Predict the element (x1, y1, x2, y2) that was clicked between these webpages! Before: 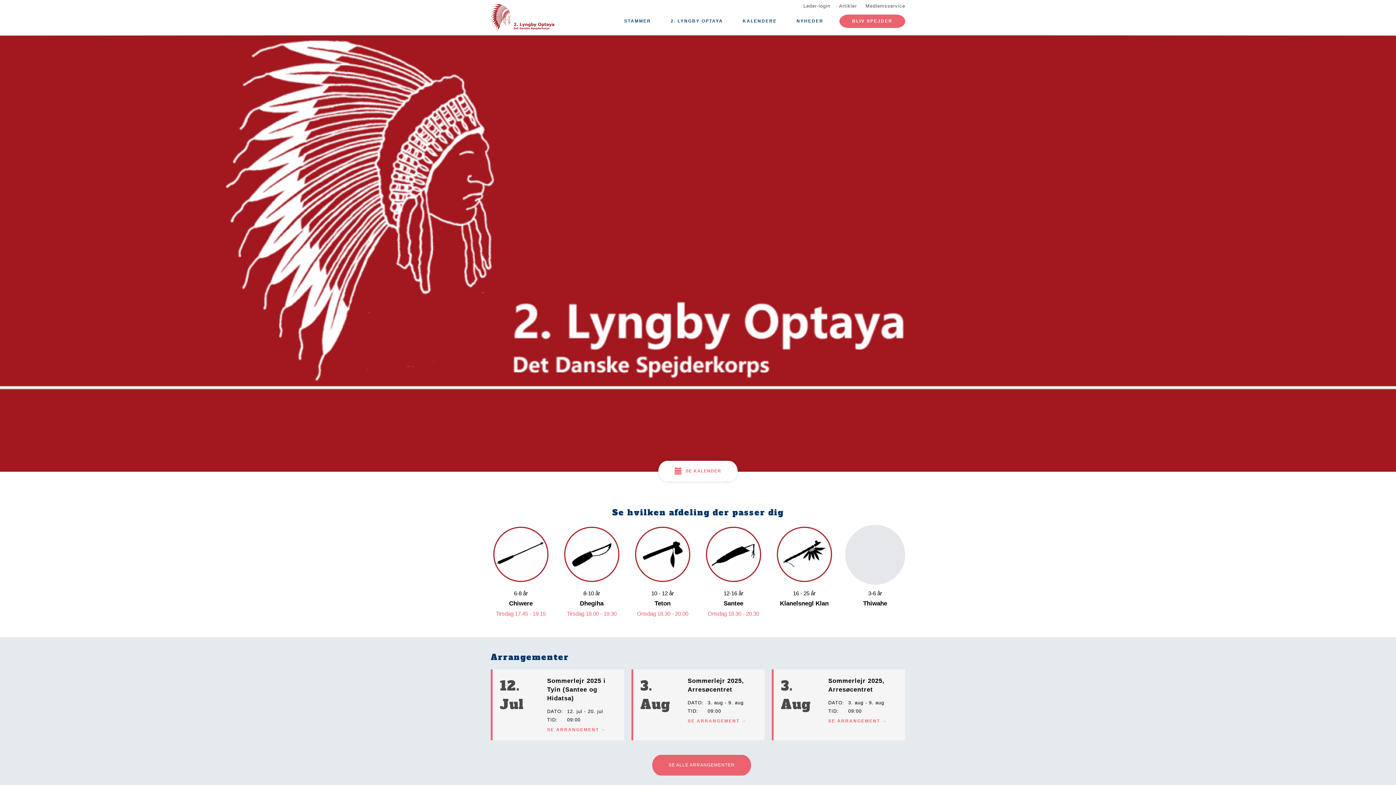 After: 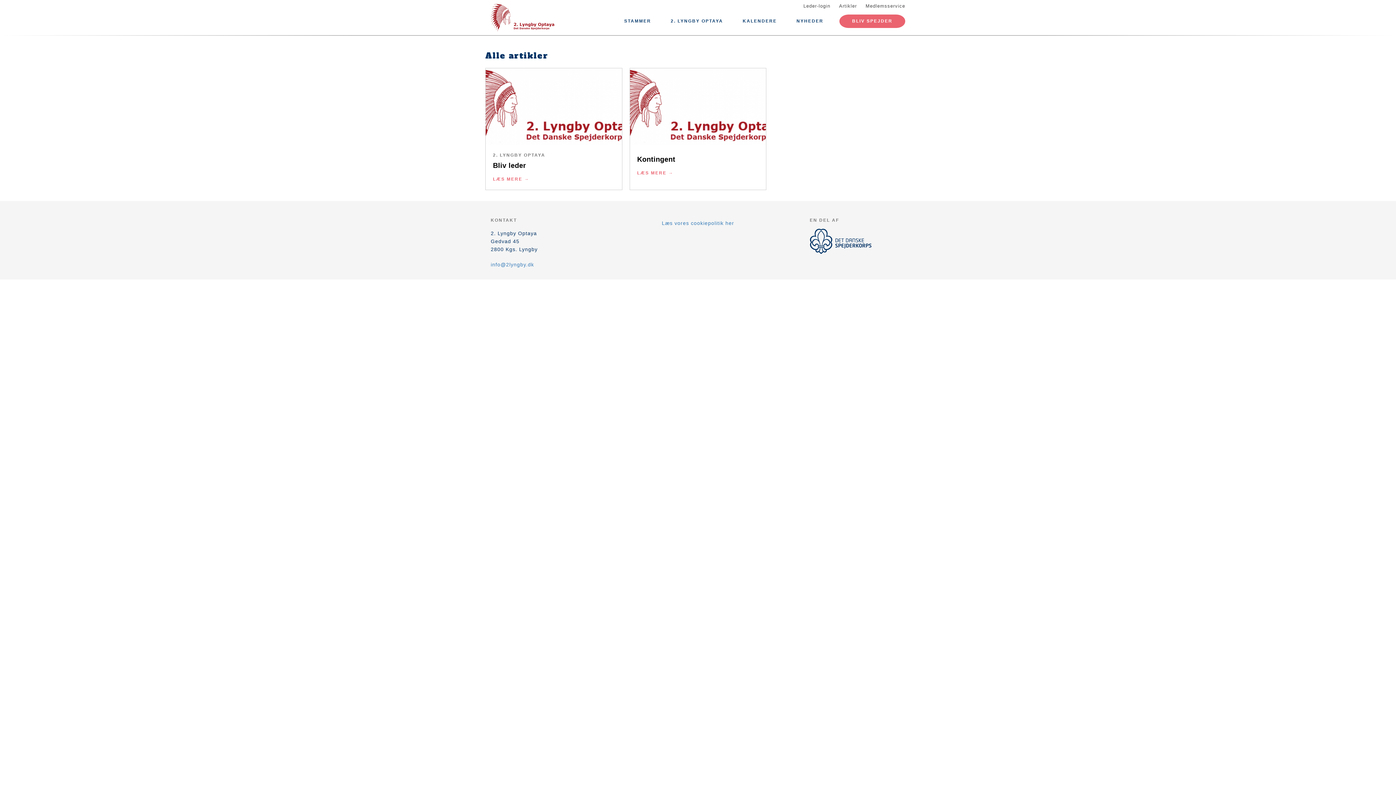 Action: bbox: (839, 3, 857, 8) label: Artikler